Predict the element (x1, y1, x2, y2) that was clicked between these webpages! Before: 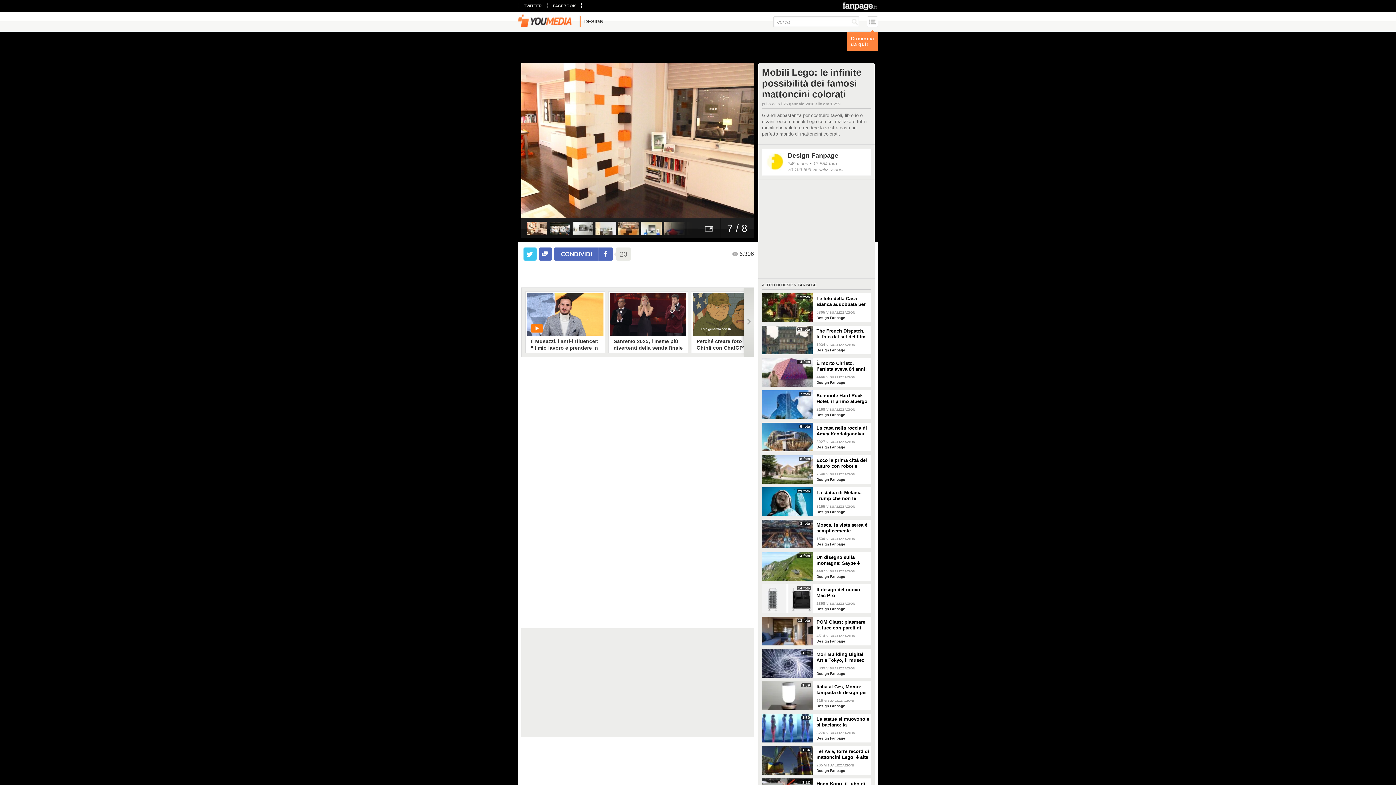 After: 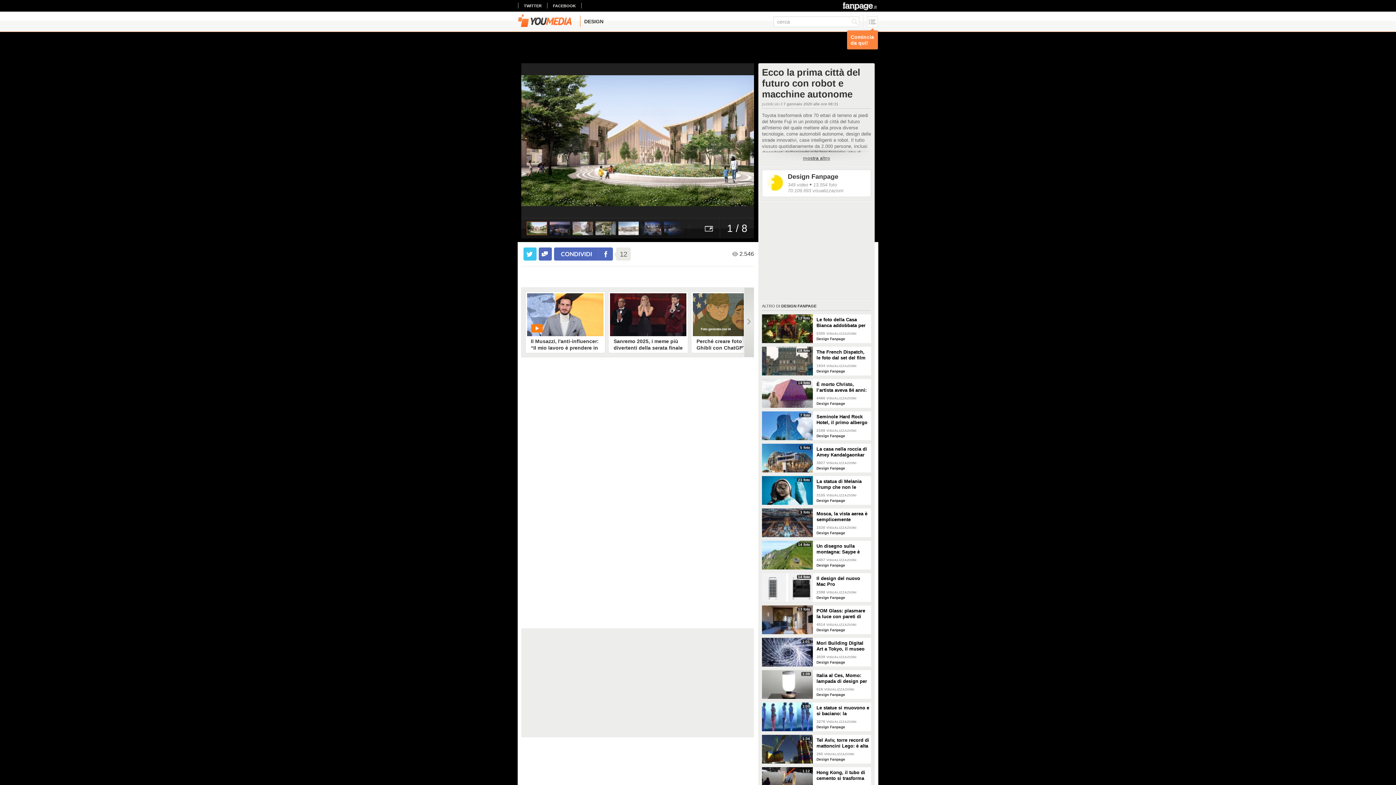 Action: bbox: (816, 455, 871, 469) label: Ecco la prima città del futuro con robot e macchine autonome